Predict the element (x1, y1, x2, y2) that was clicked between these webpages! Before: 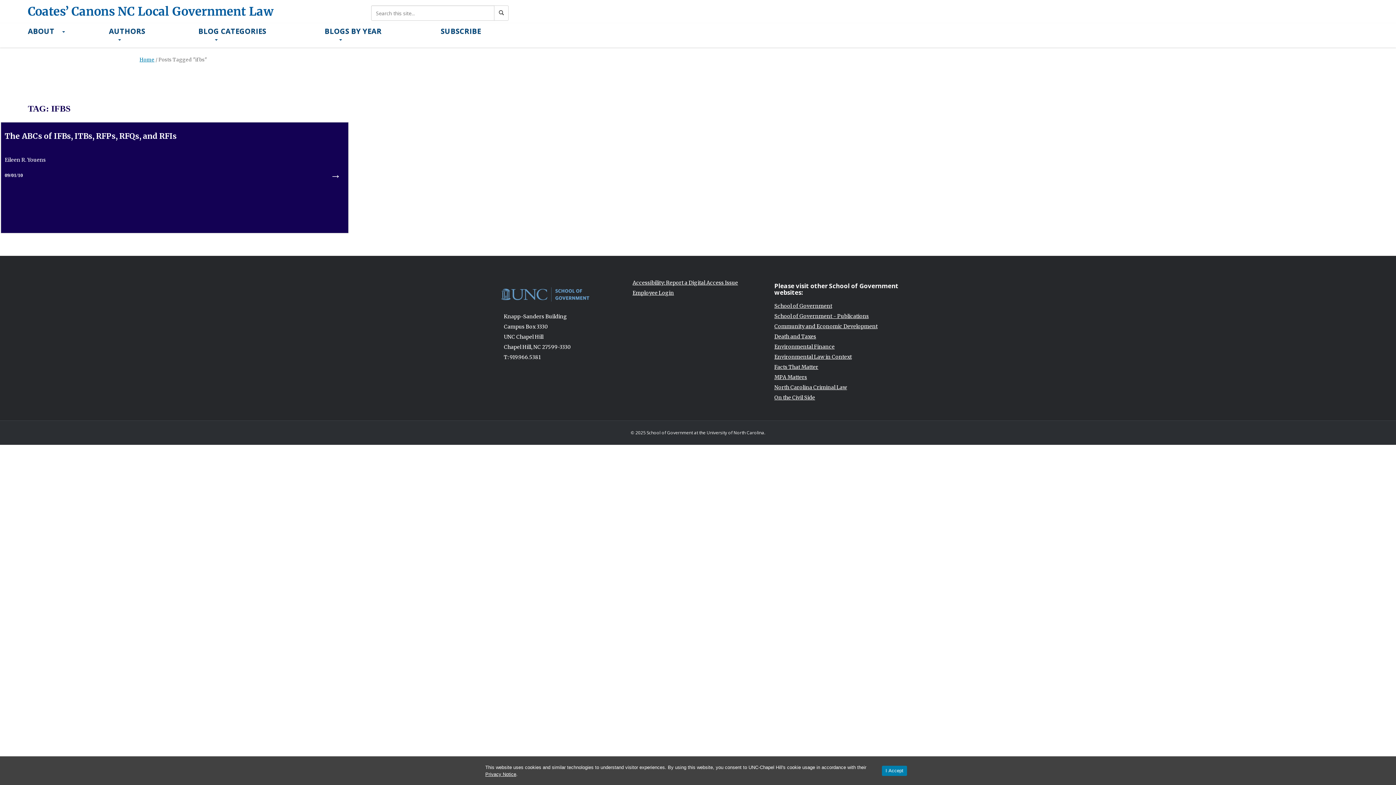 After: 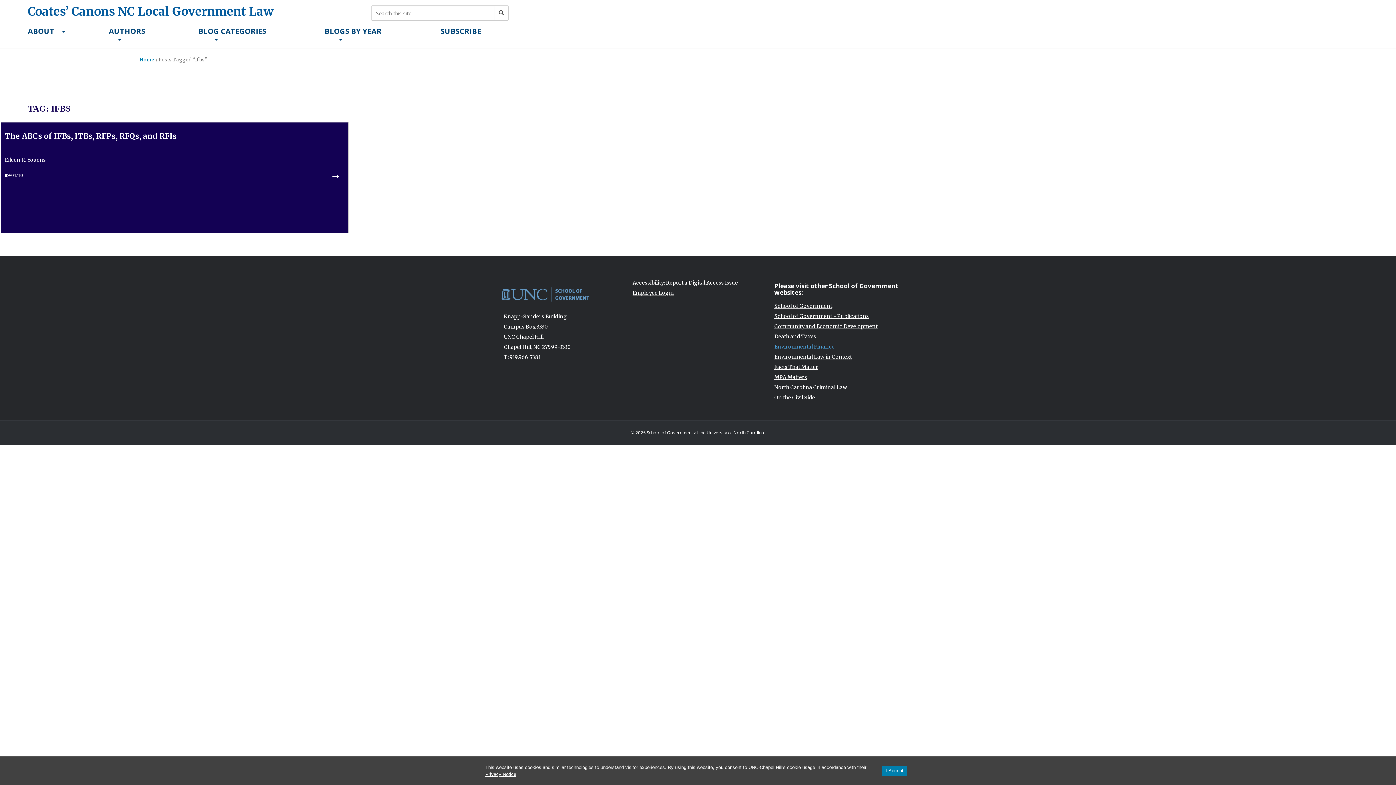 Action: label: Environmental Finance bbox: (774, 343, 834, 350)